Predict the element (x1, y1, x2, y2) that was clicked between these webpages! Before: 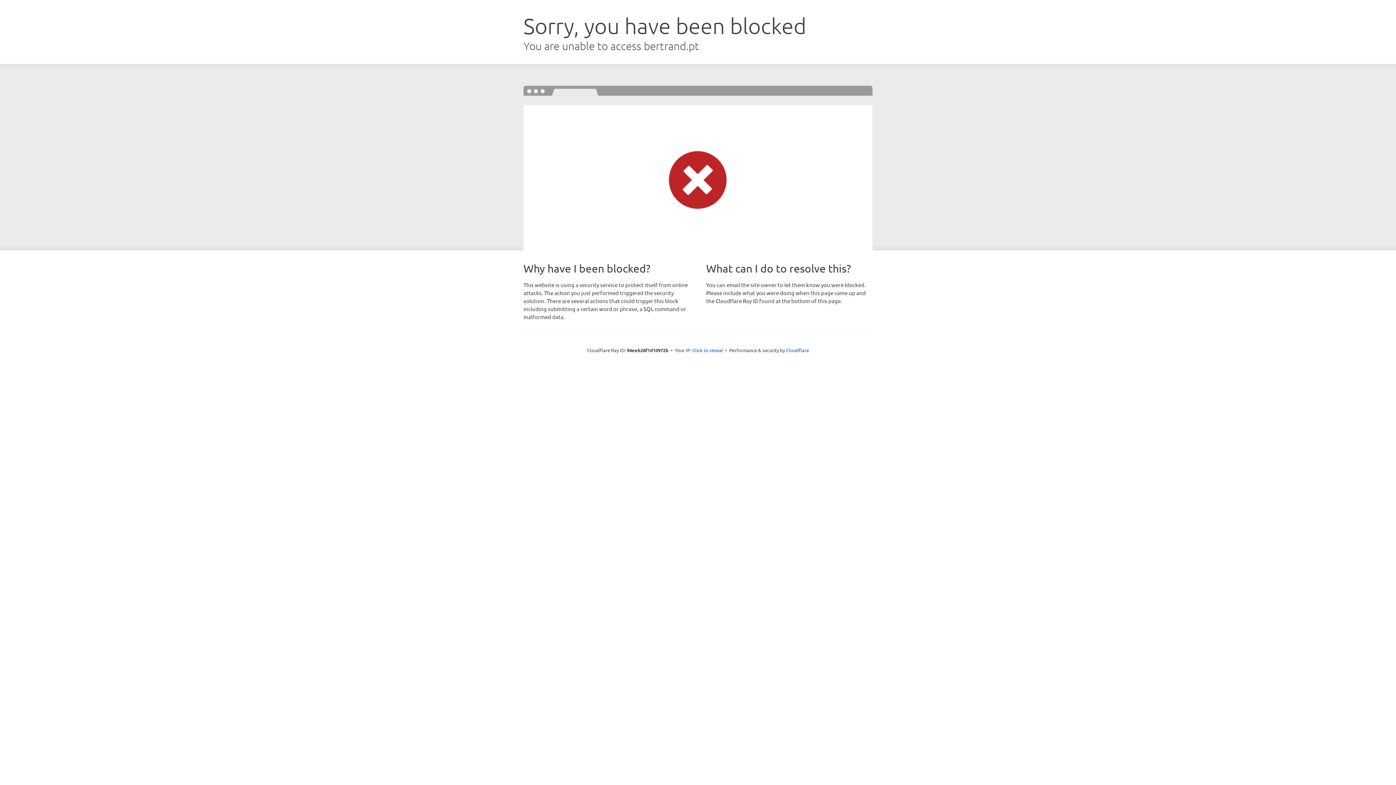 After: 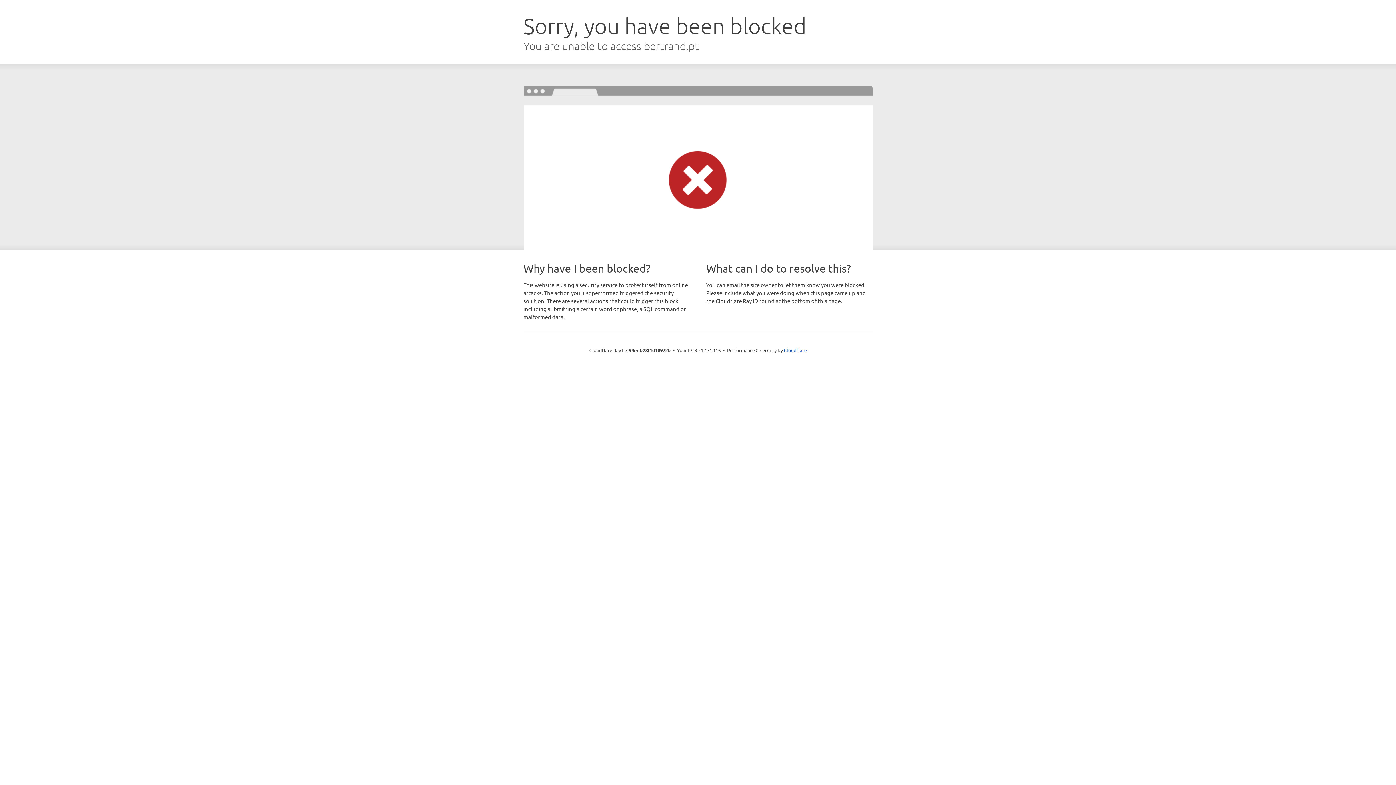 Action: label: Click to reveal bbox: (692, 346, 723, 353)